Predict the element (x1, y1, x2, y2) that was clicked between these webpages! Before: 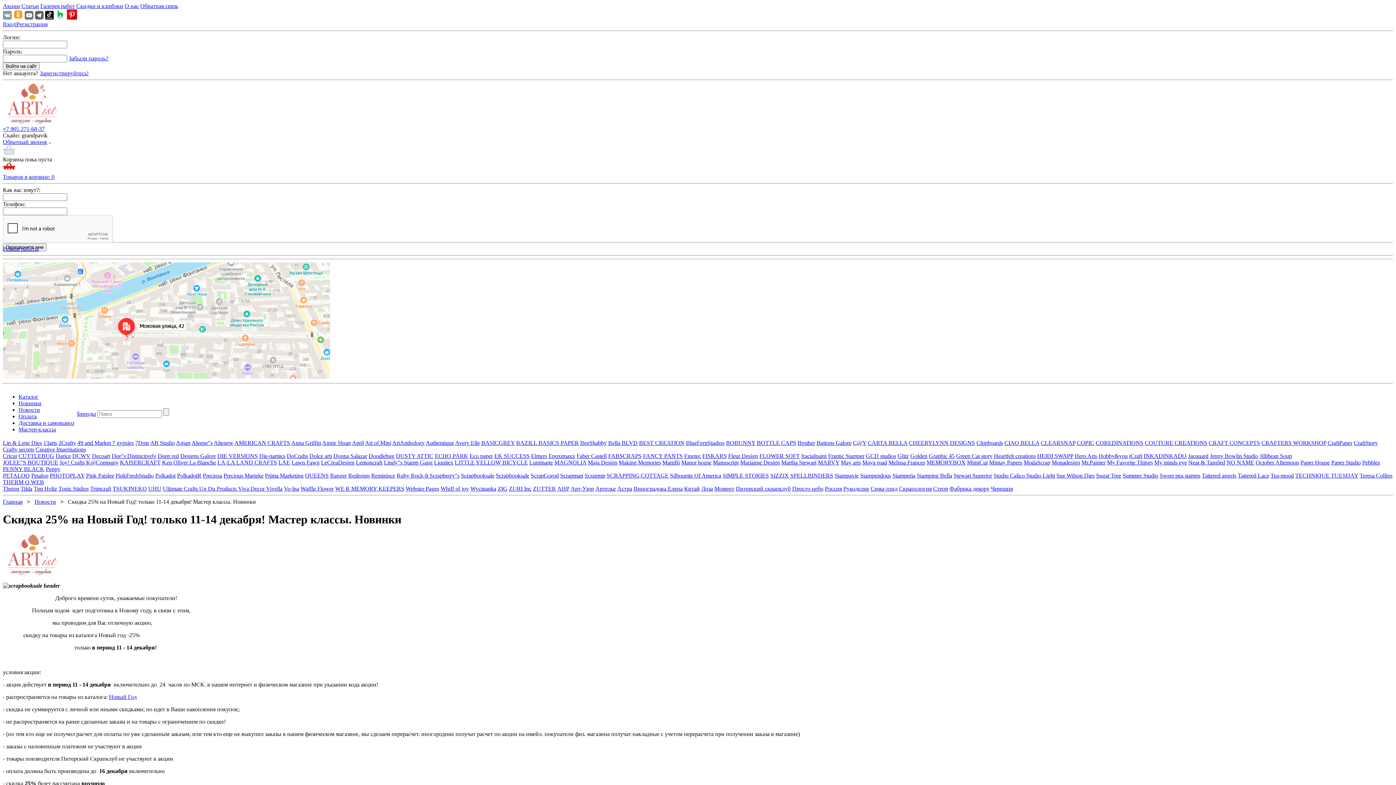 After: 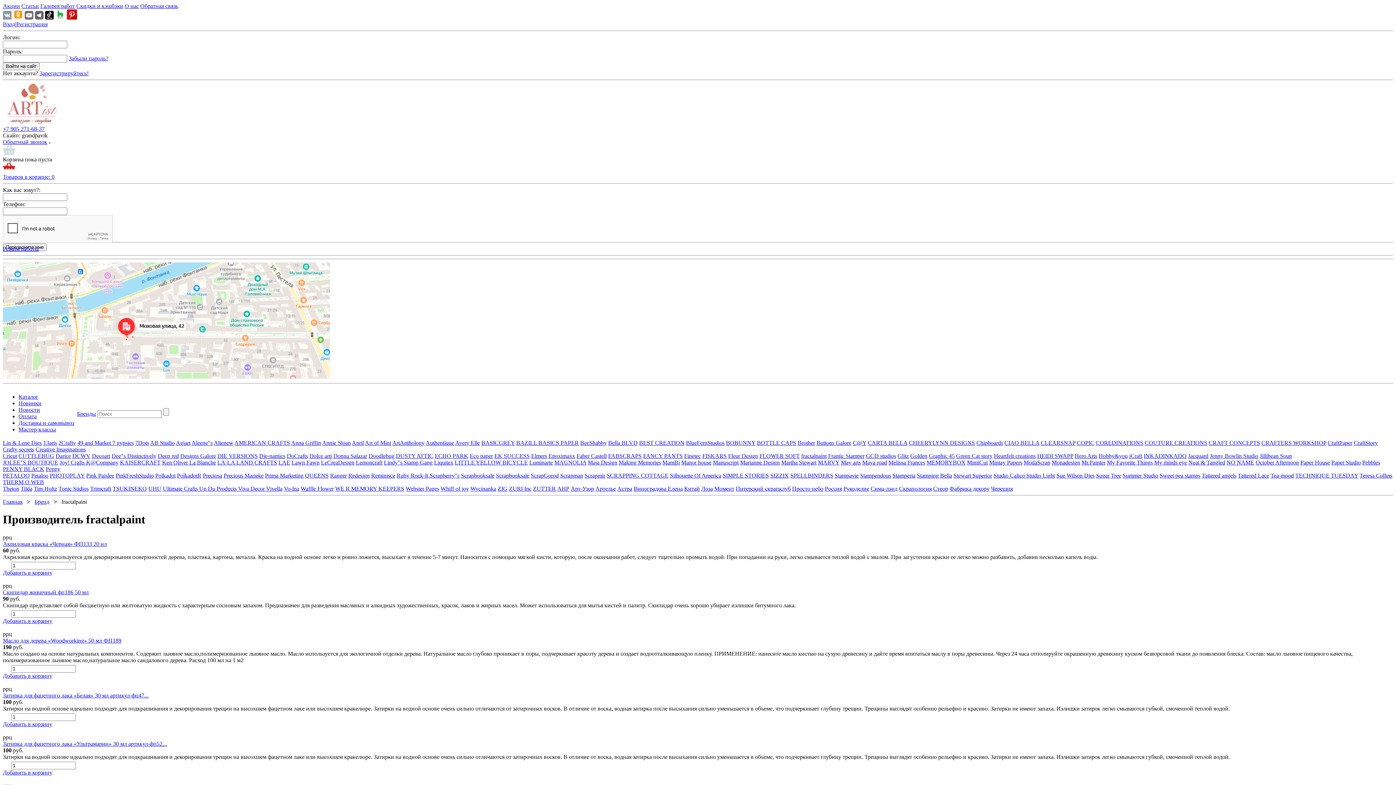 Action: bbox: (801, 453, 826, 459) label: fractalpaint